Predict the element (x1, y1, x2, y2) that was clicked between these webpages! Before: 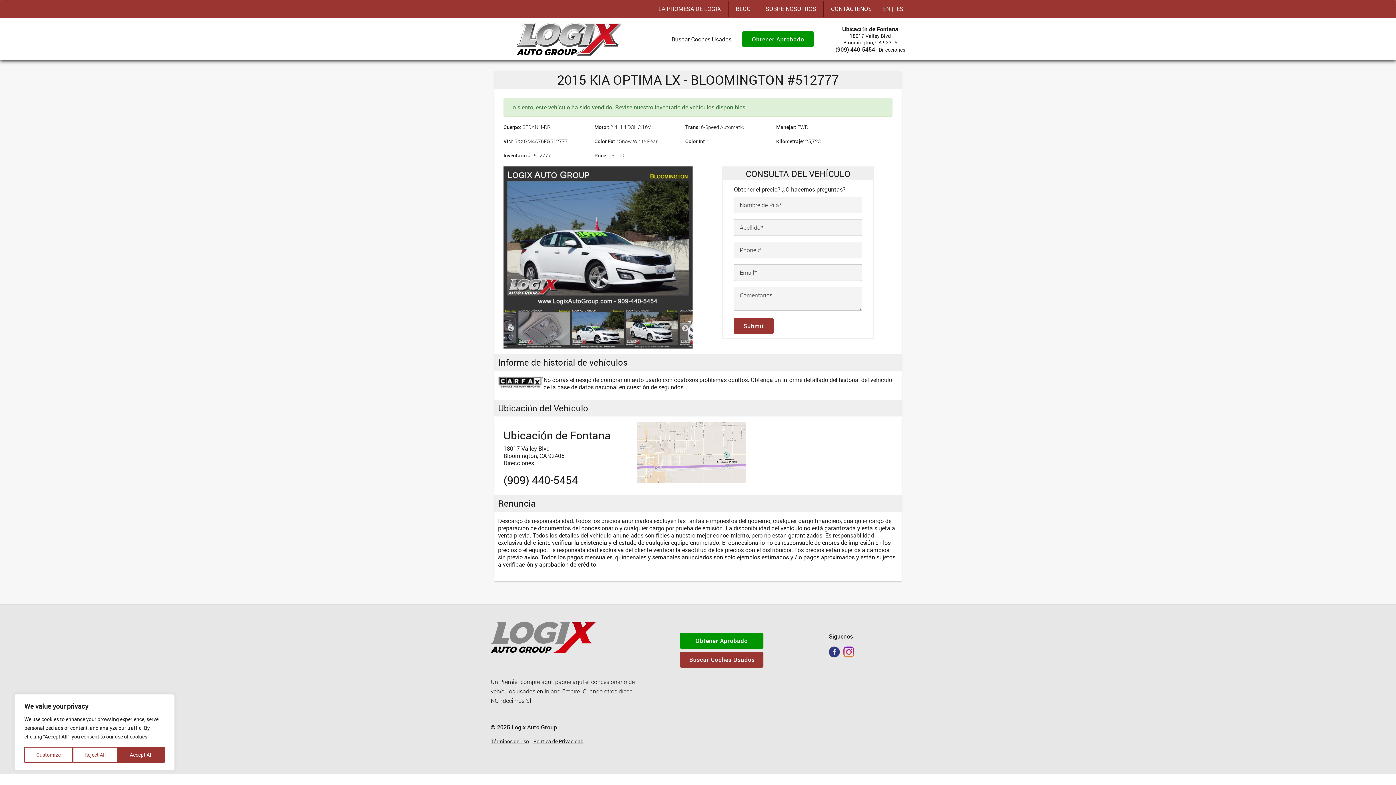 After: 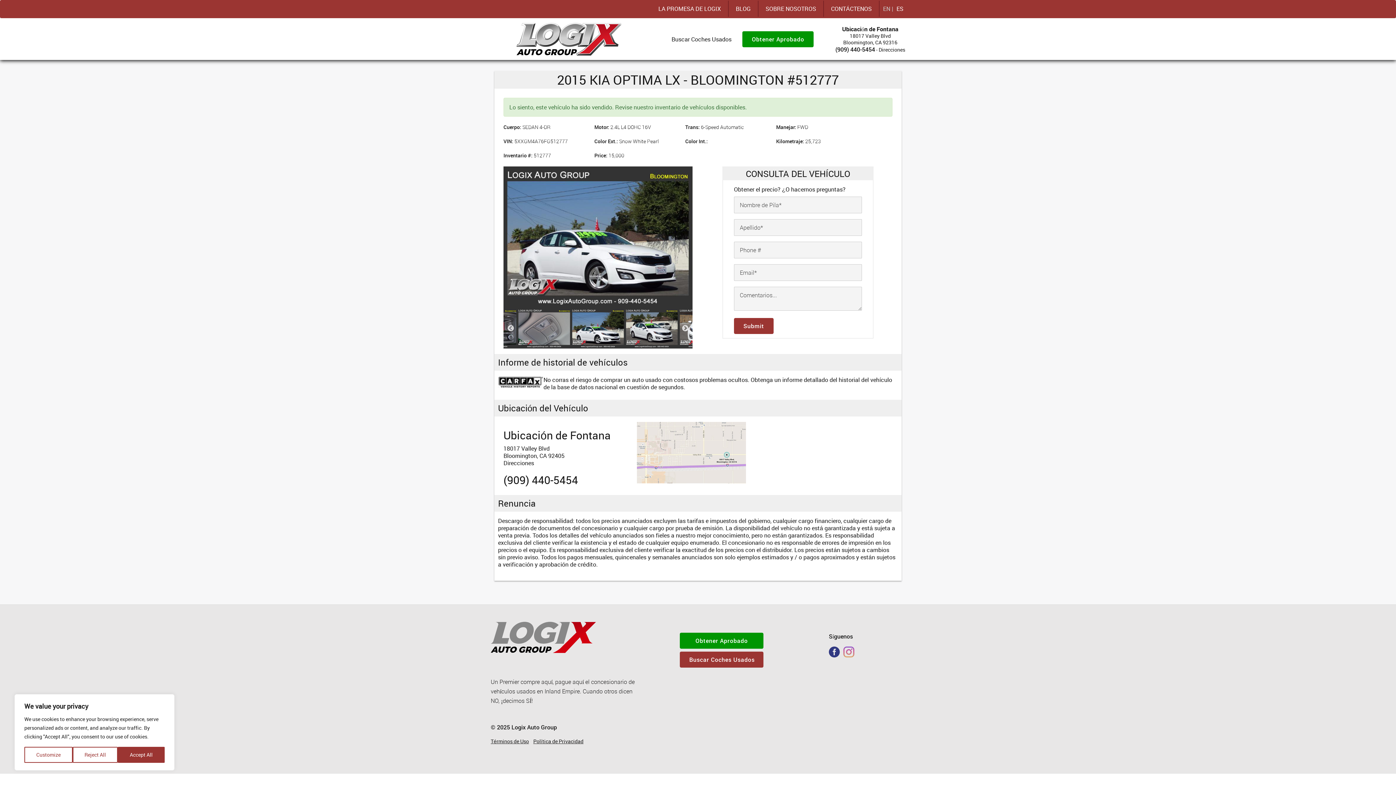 Action: bbox: (843, 646, 858, 657)